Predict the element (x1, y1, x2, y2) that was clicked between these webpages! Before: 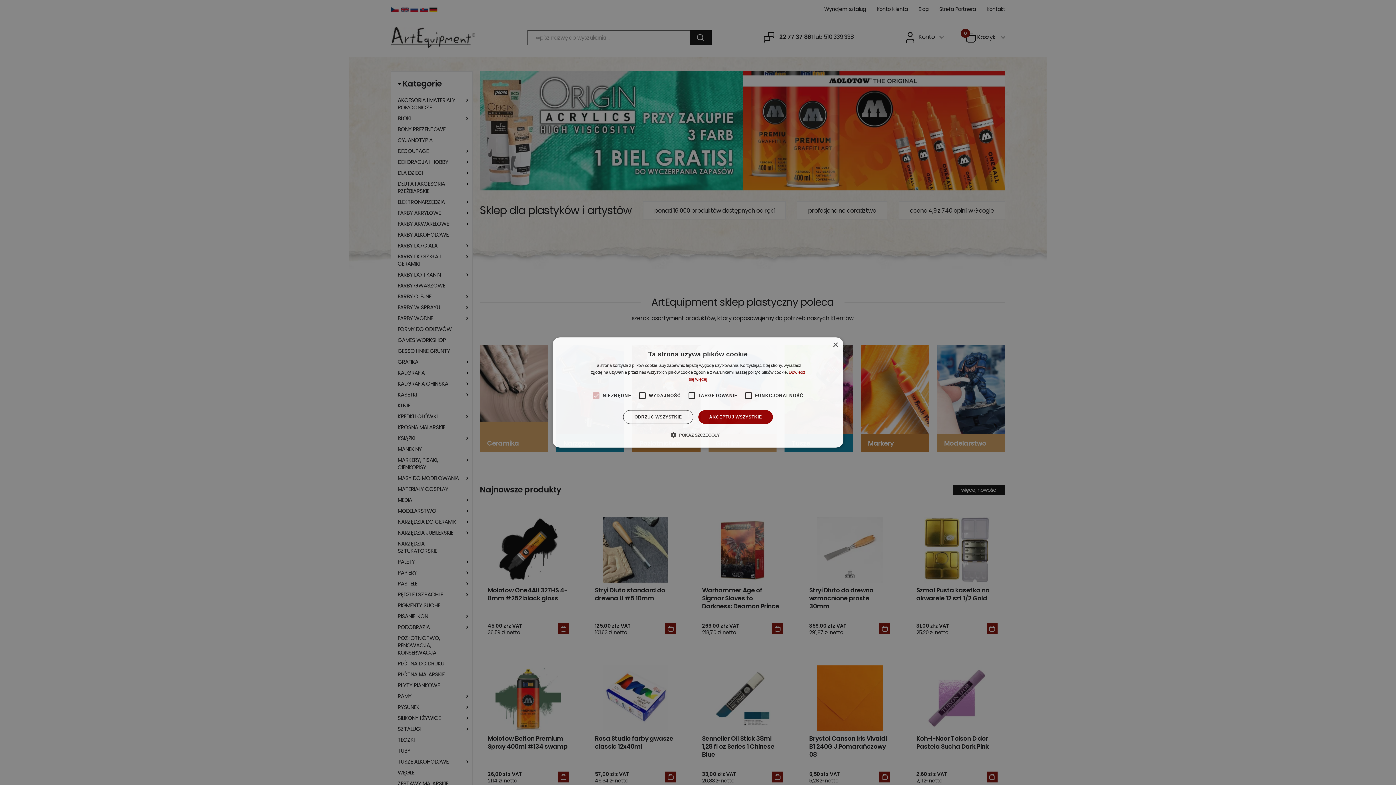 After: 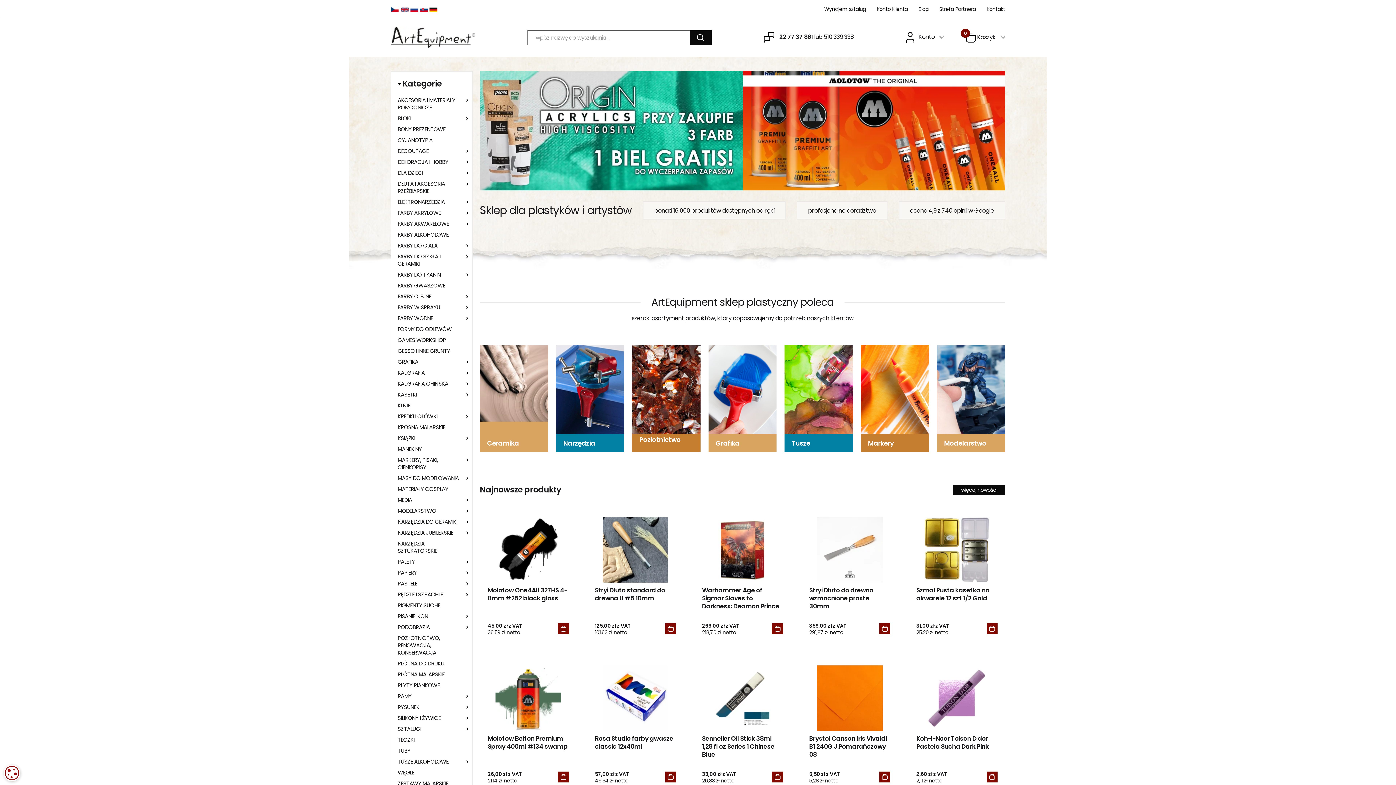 Action: label: ODRZUĆ WSZYSTKIE bbox: (623, 410, 693, 424)